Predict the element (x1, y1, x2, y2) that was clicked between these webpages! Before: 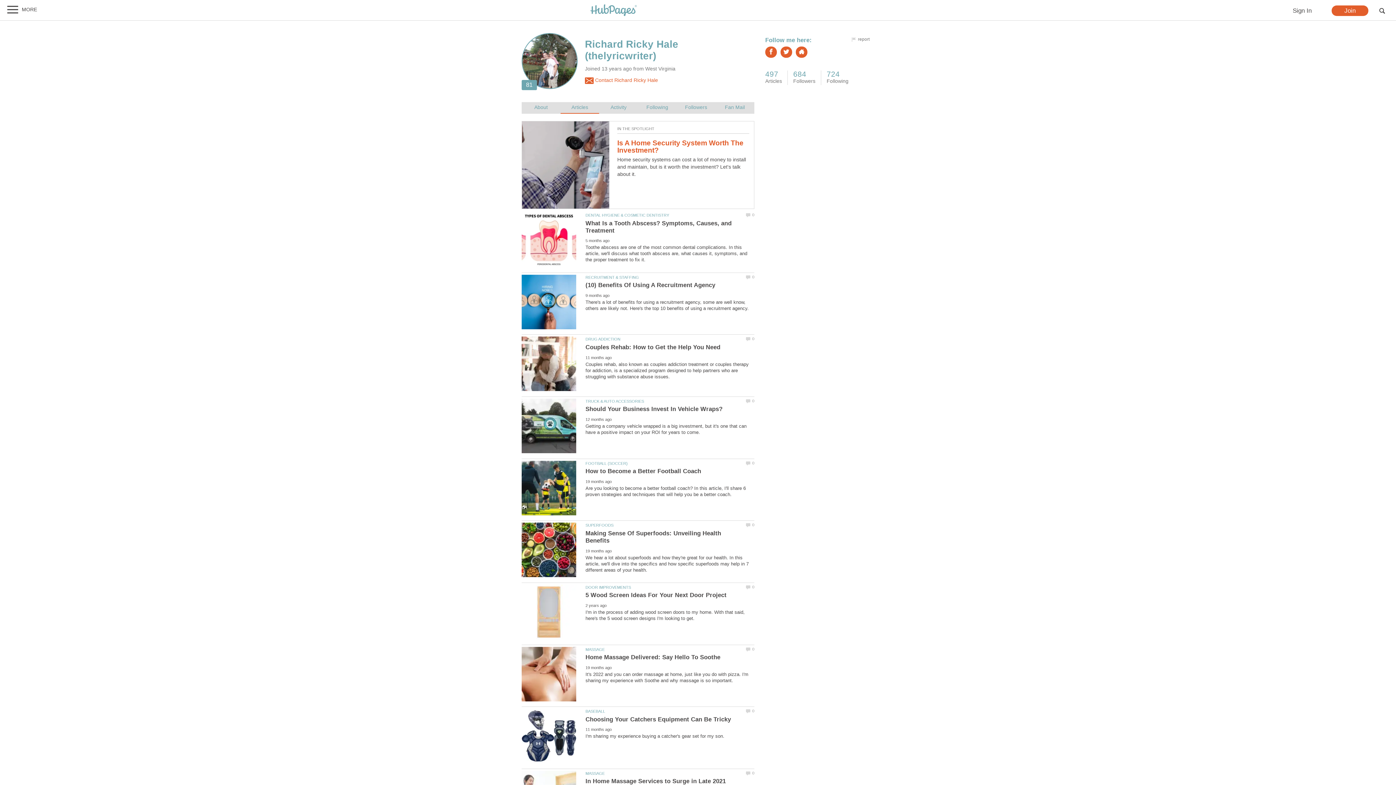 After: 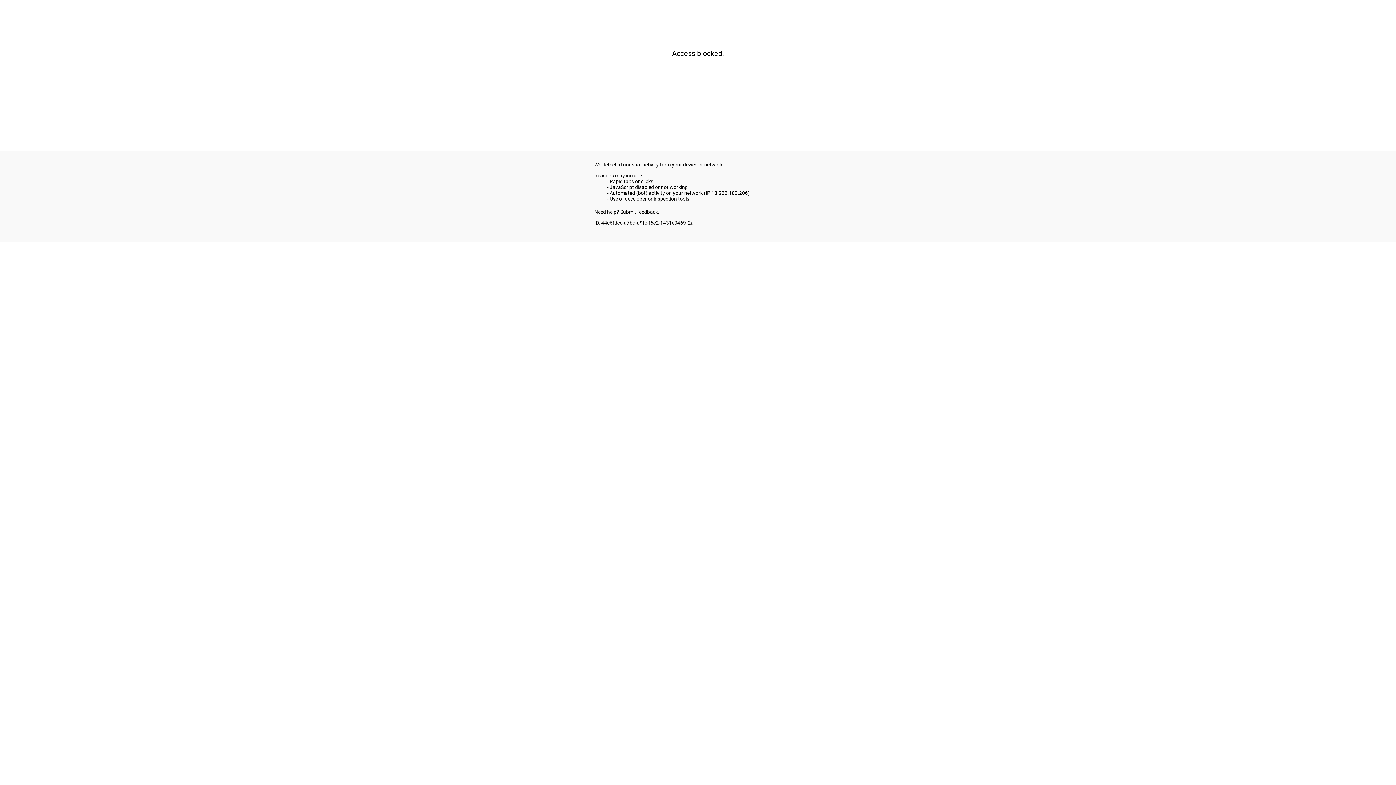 Action: bbox: (585, 709, 605, 713) label: BASEBALL